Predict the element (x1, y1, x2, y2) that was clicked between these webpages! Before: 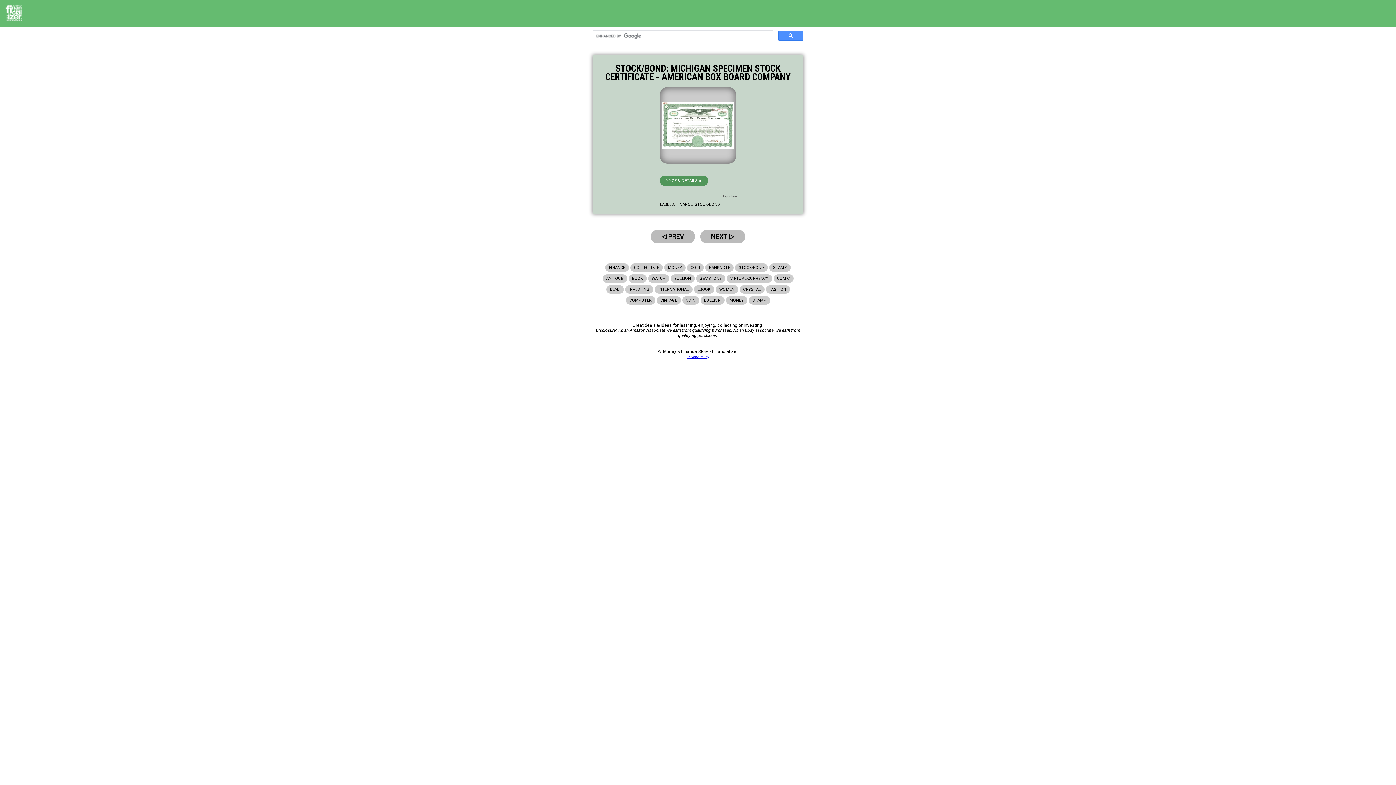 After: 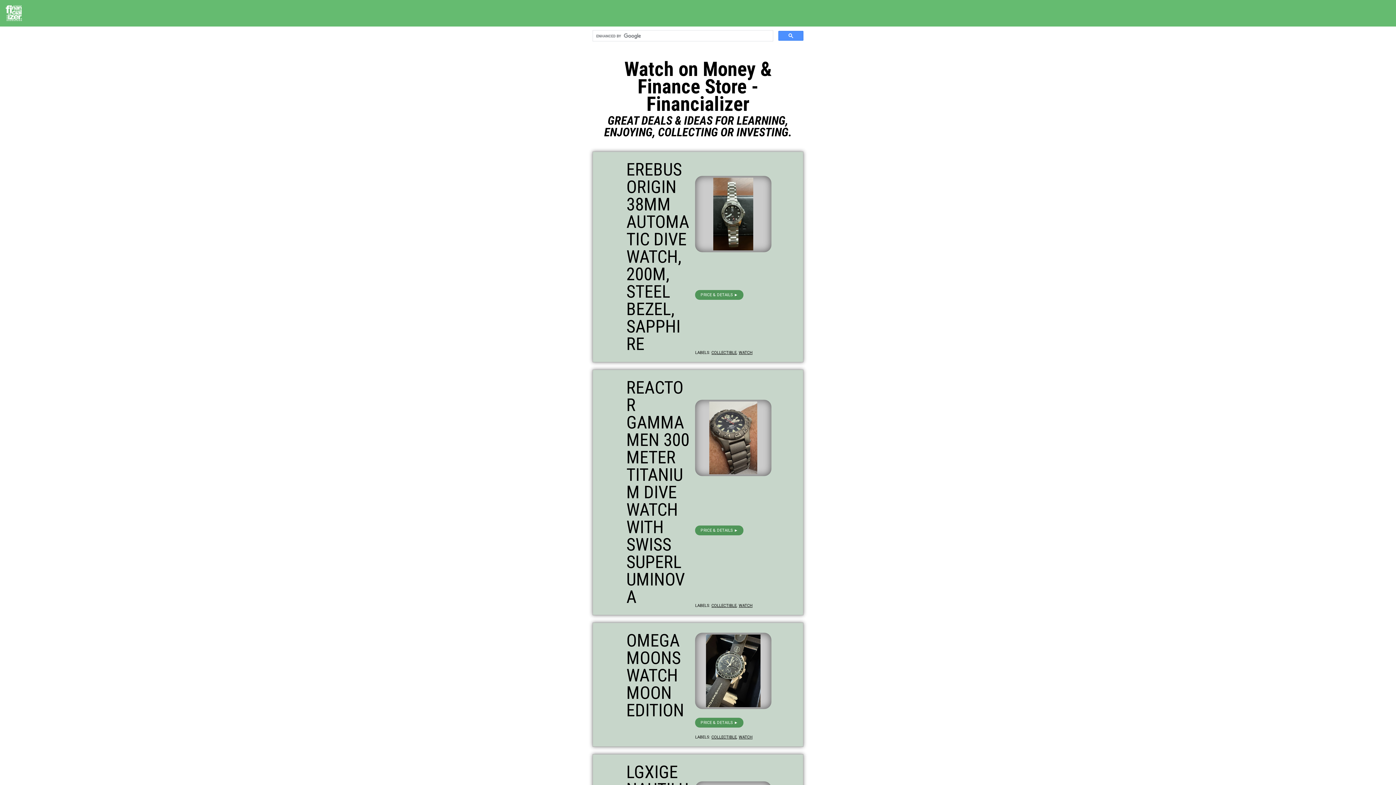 Action: label: WATCH bbox: (648, 274, 669, 282)